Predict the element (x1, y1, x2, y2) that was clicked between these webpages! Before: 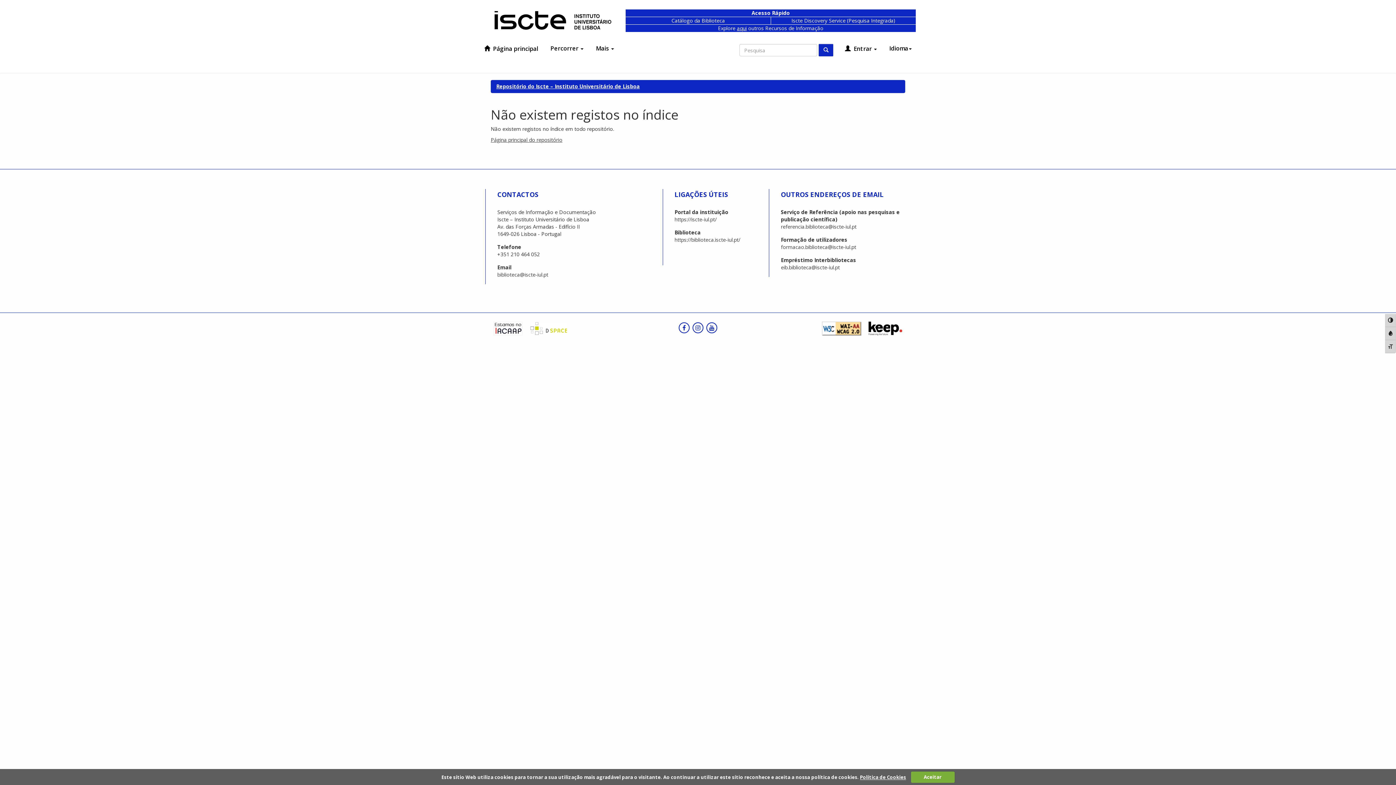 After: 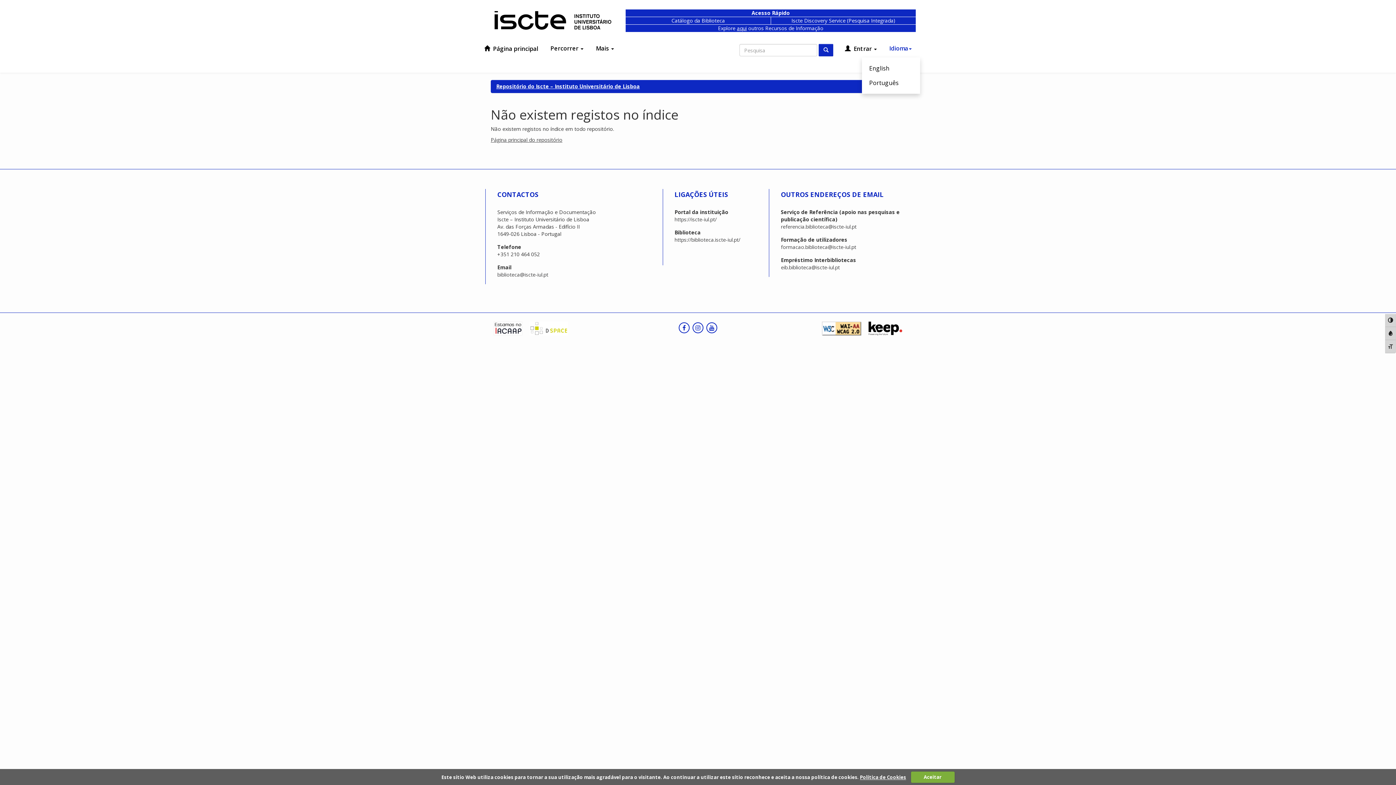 Action: label: Idioma bbox: (884, 41, 916, 55)